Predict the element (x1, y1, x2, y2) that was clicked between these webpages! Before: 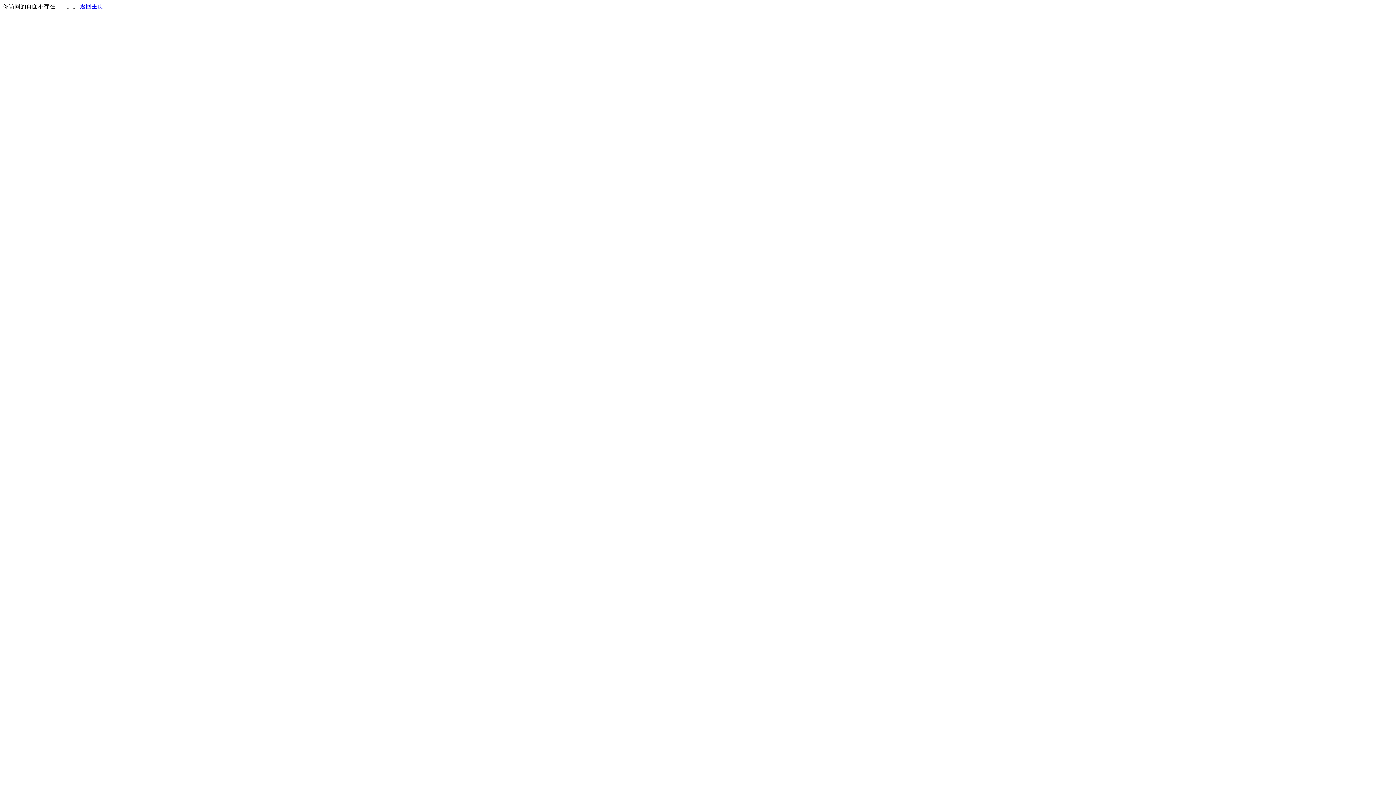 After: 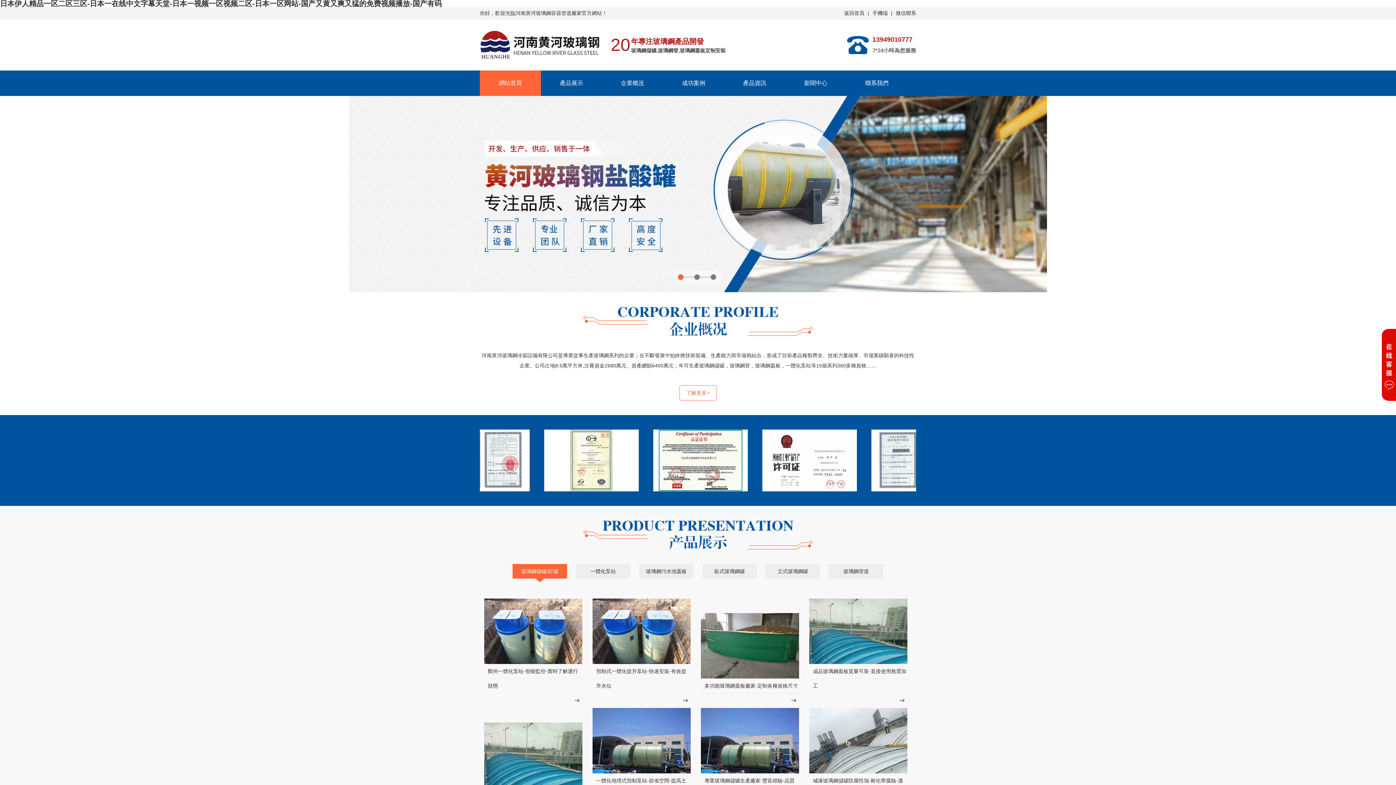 Action: label: 返回主页 bbox: (80, 3, 103, 9)